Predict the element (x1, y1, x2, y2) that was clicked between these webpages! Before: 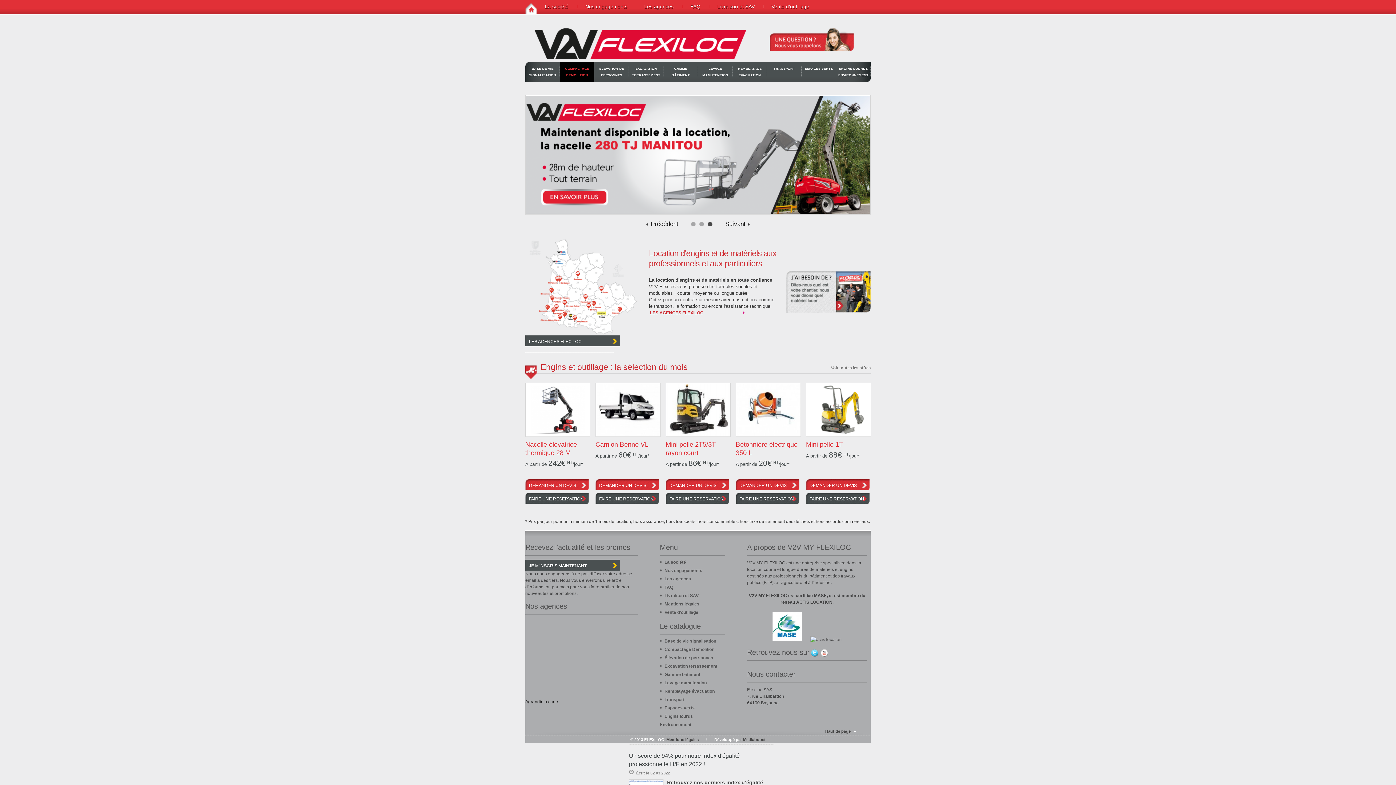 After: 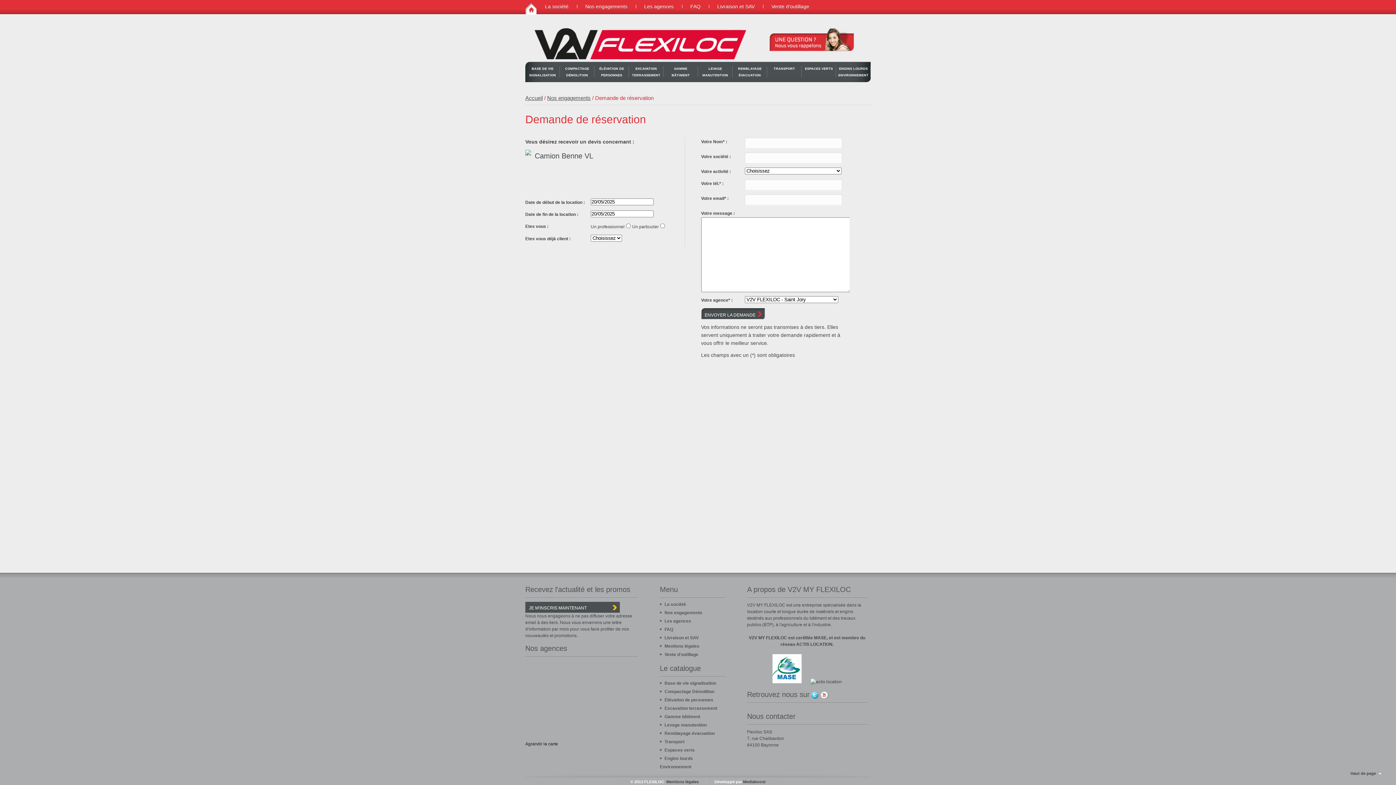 Action: bbox: (595, 493, 660, 504) label: FAIRE UNE RÉSERVATION